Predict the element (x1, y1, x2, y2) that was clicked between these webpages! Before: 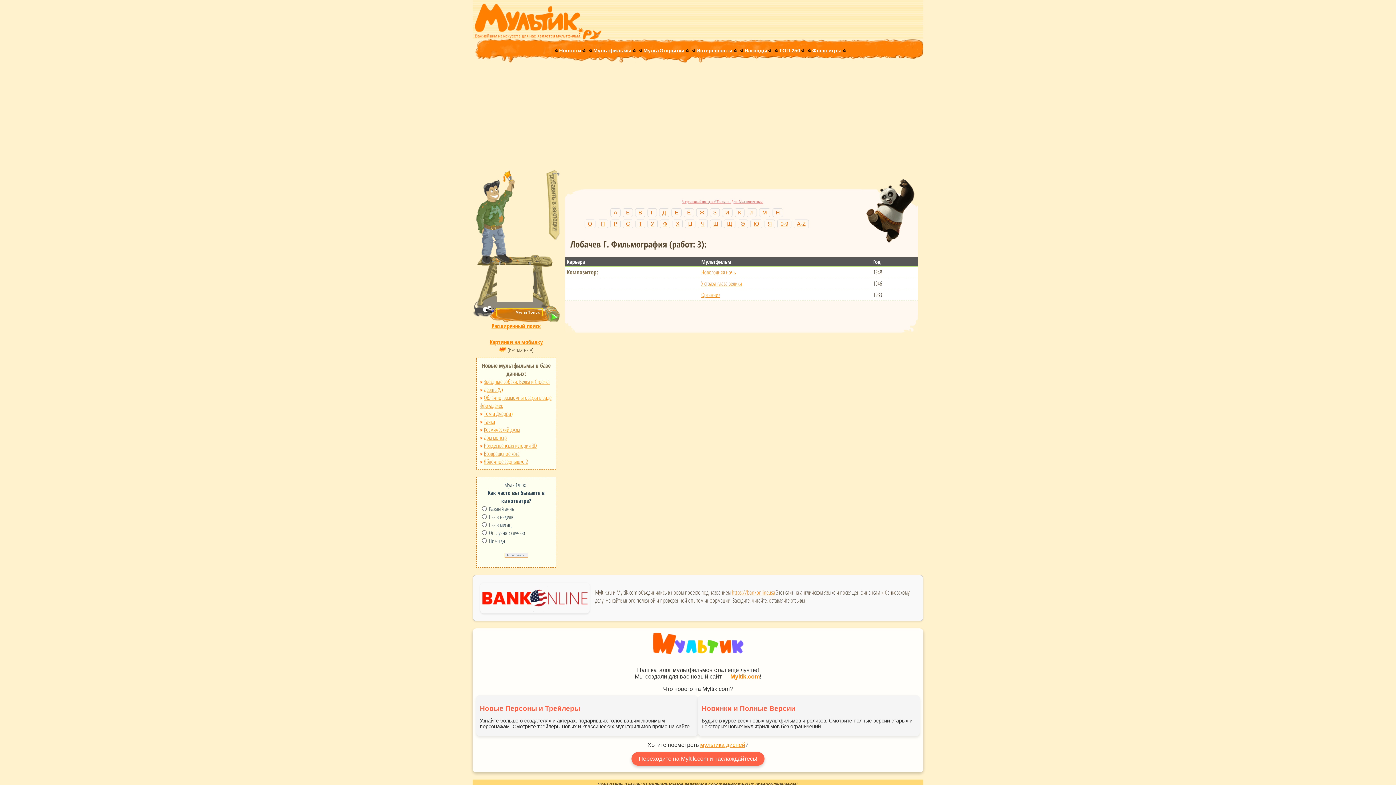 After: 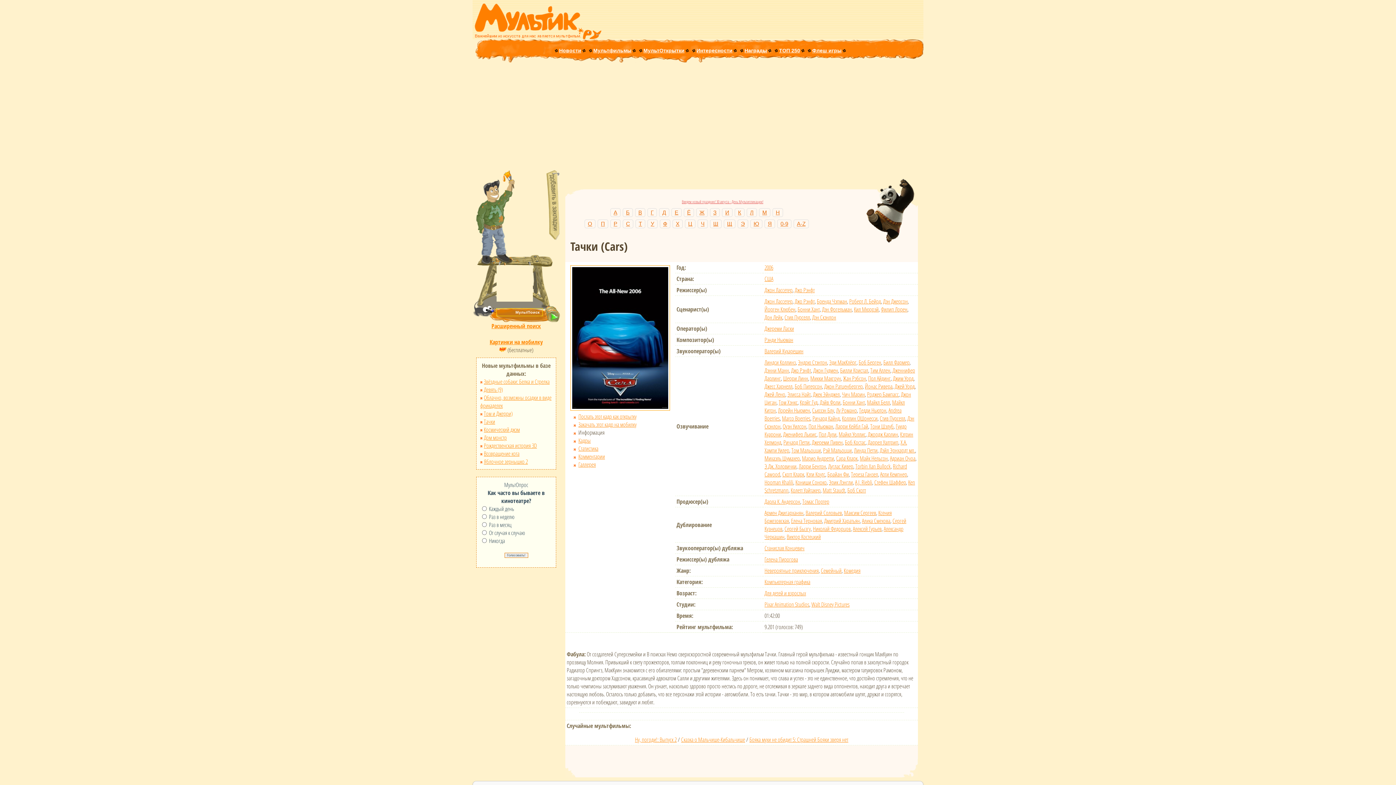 Action: bbox: (484, 417, 495, 425) label: Тачки